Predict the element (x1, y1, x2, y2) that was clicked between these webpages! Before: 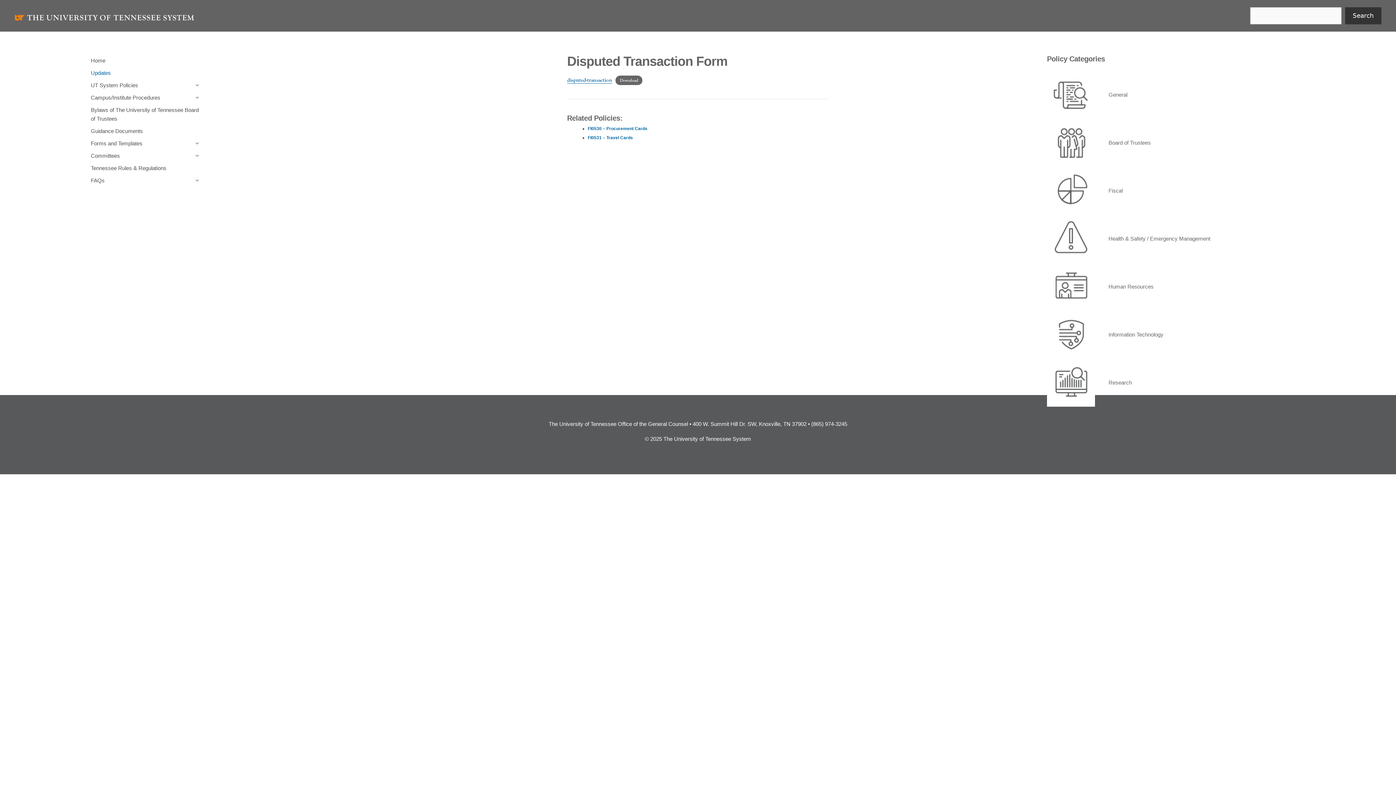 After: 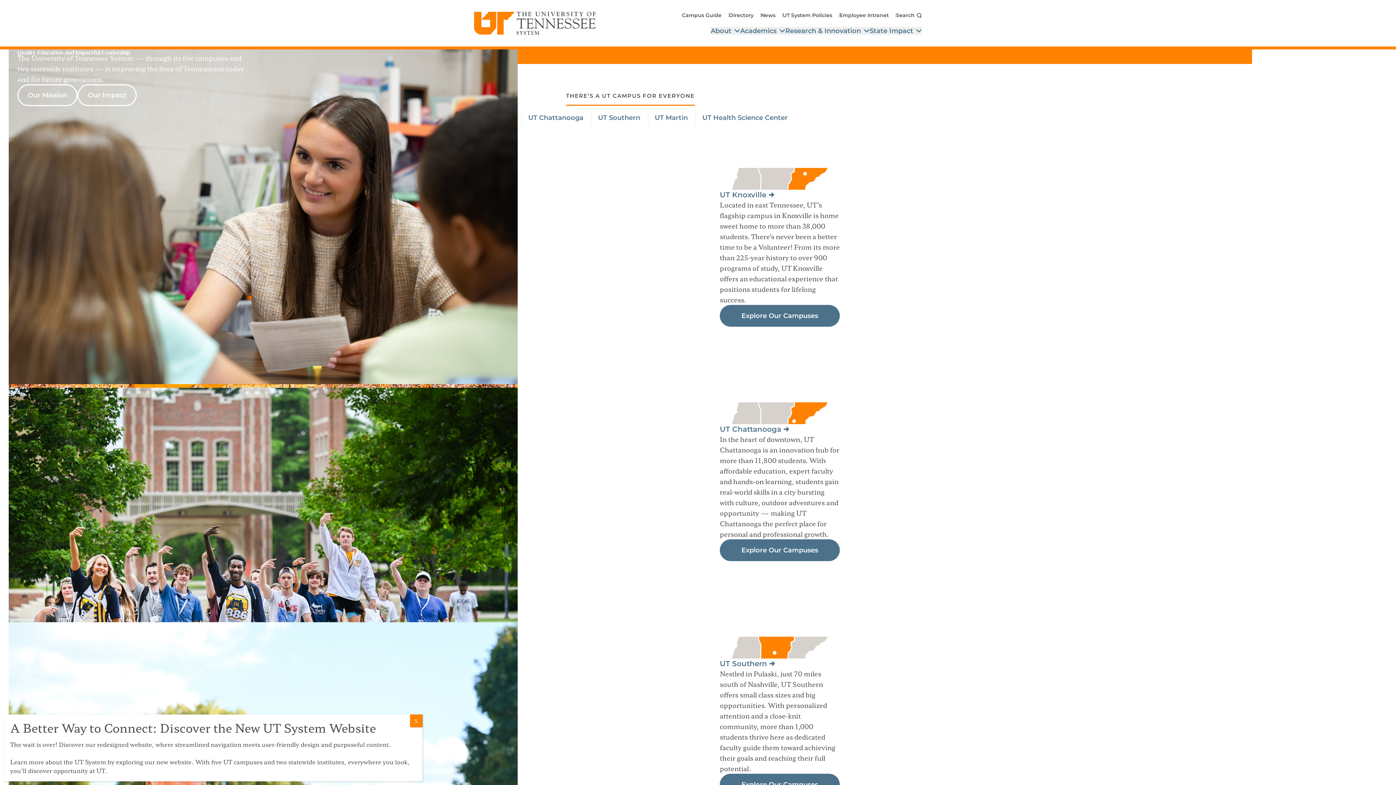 Action: bbox: (10, 11, 197, 23)